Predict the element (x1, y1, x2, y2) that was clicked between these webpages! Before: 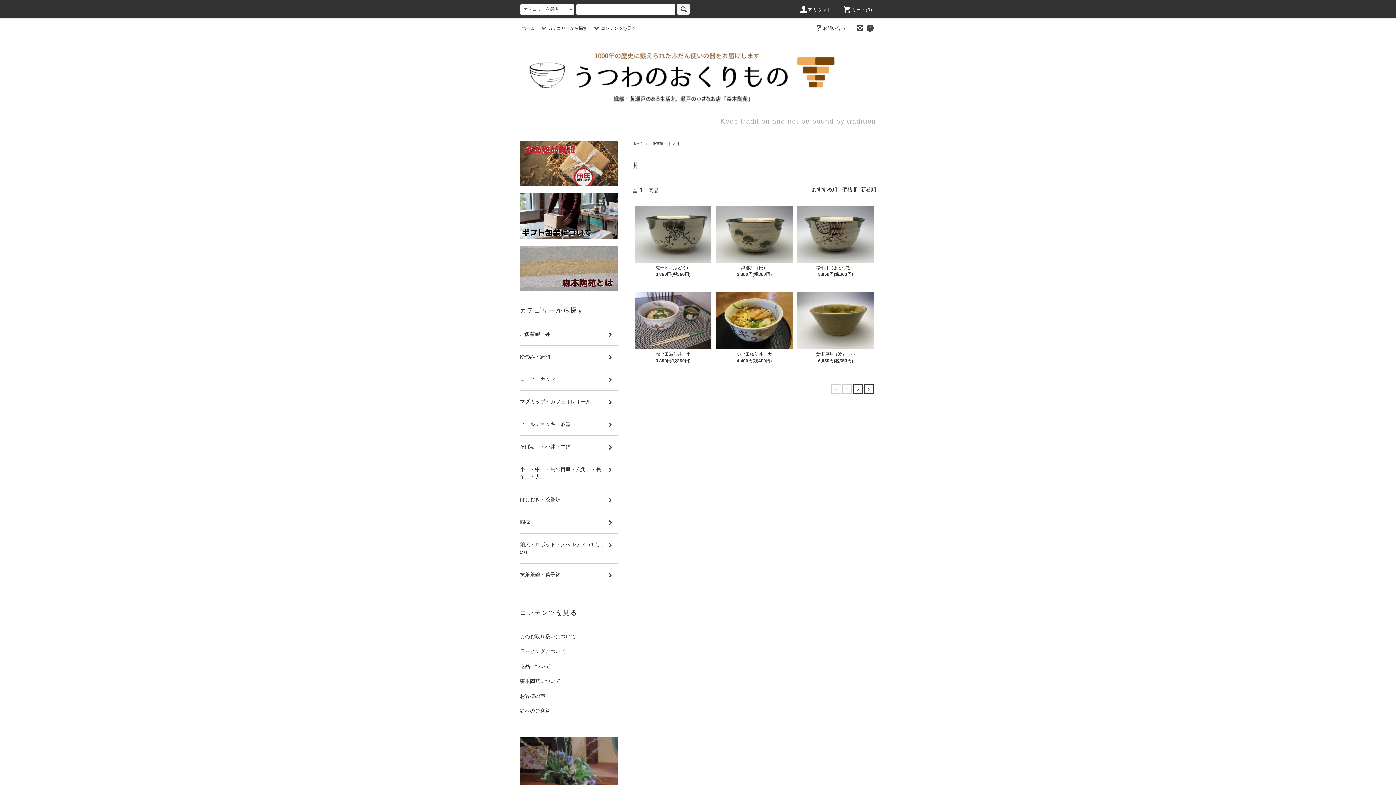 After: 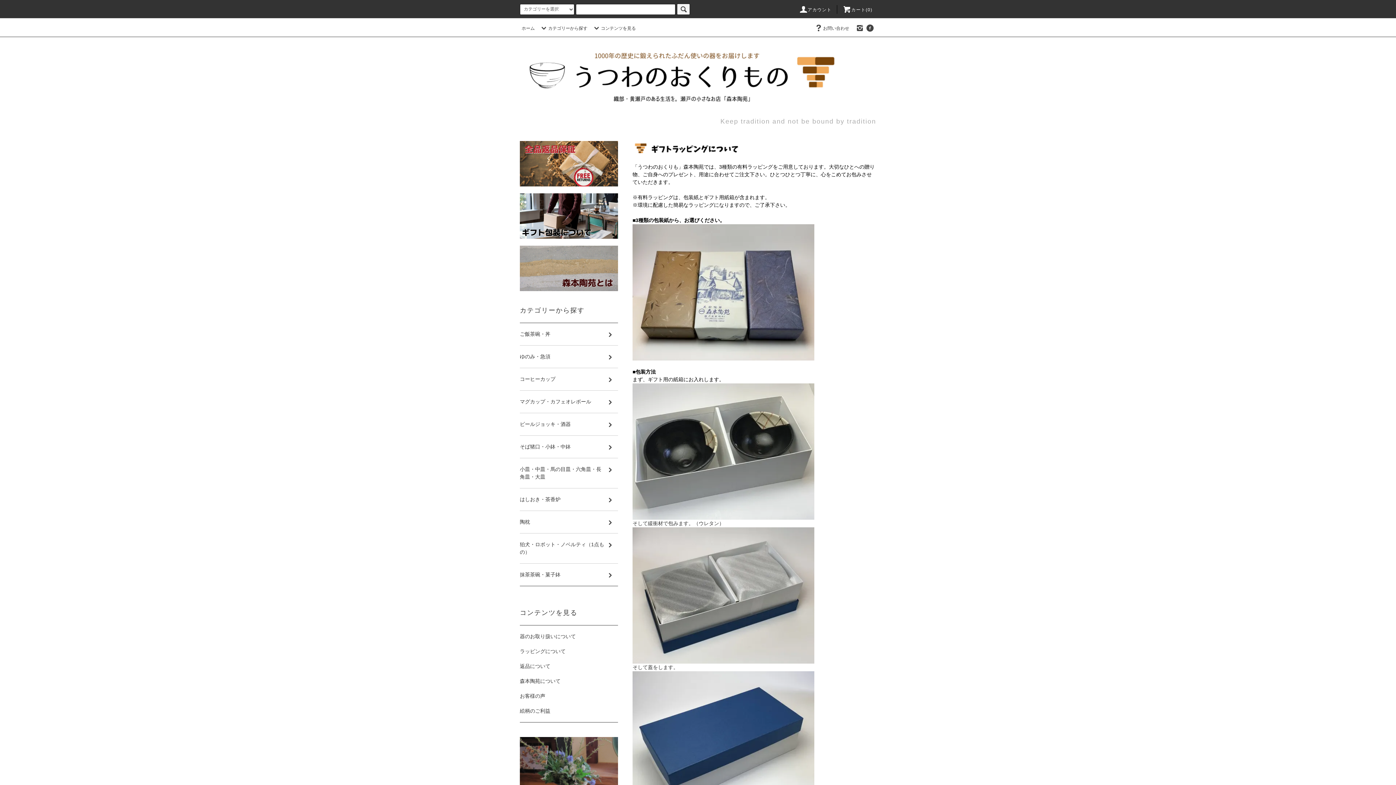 Action: bbox: (520, 193, 618, 238)